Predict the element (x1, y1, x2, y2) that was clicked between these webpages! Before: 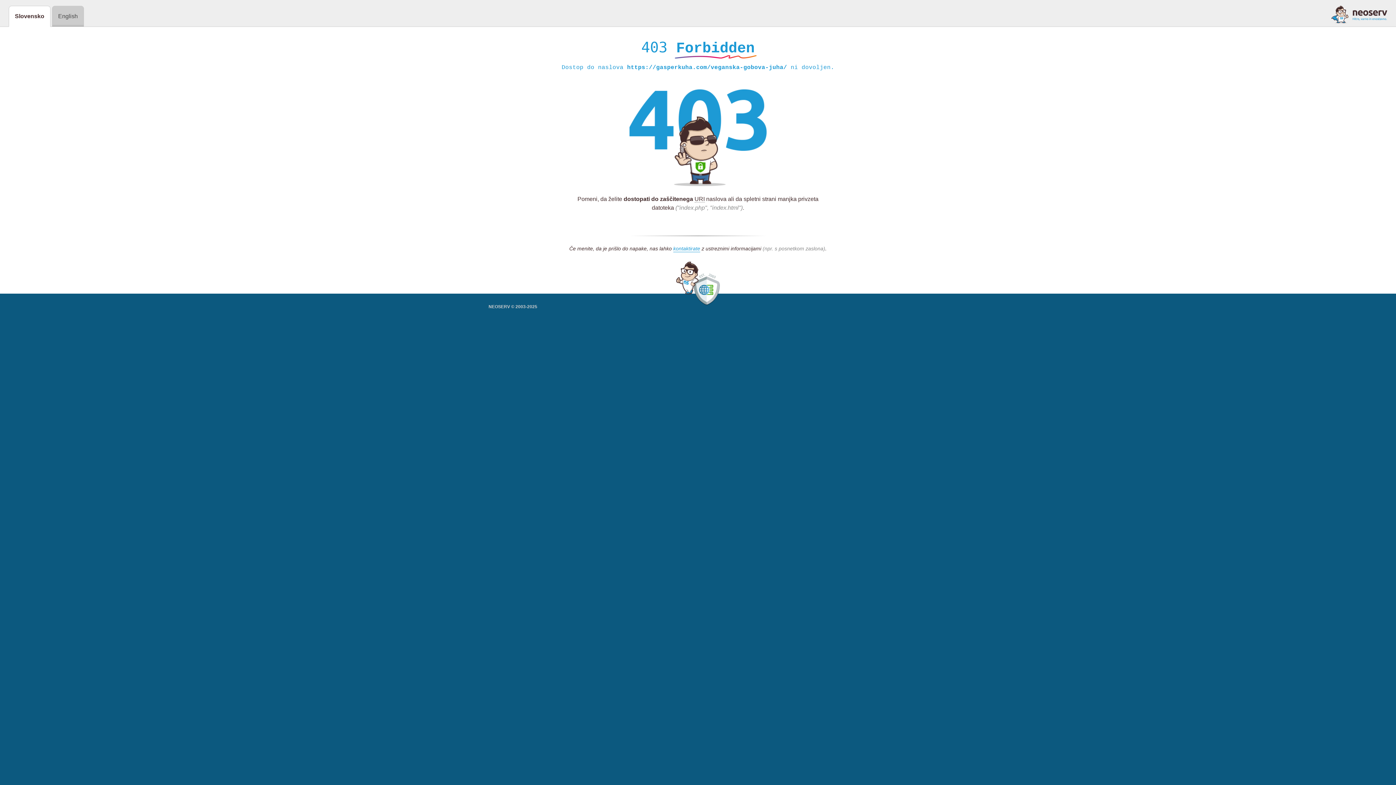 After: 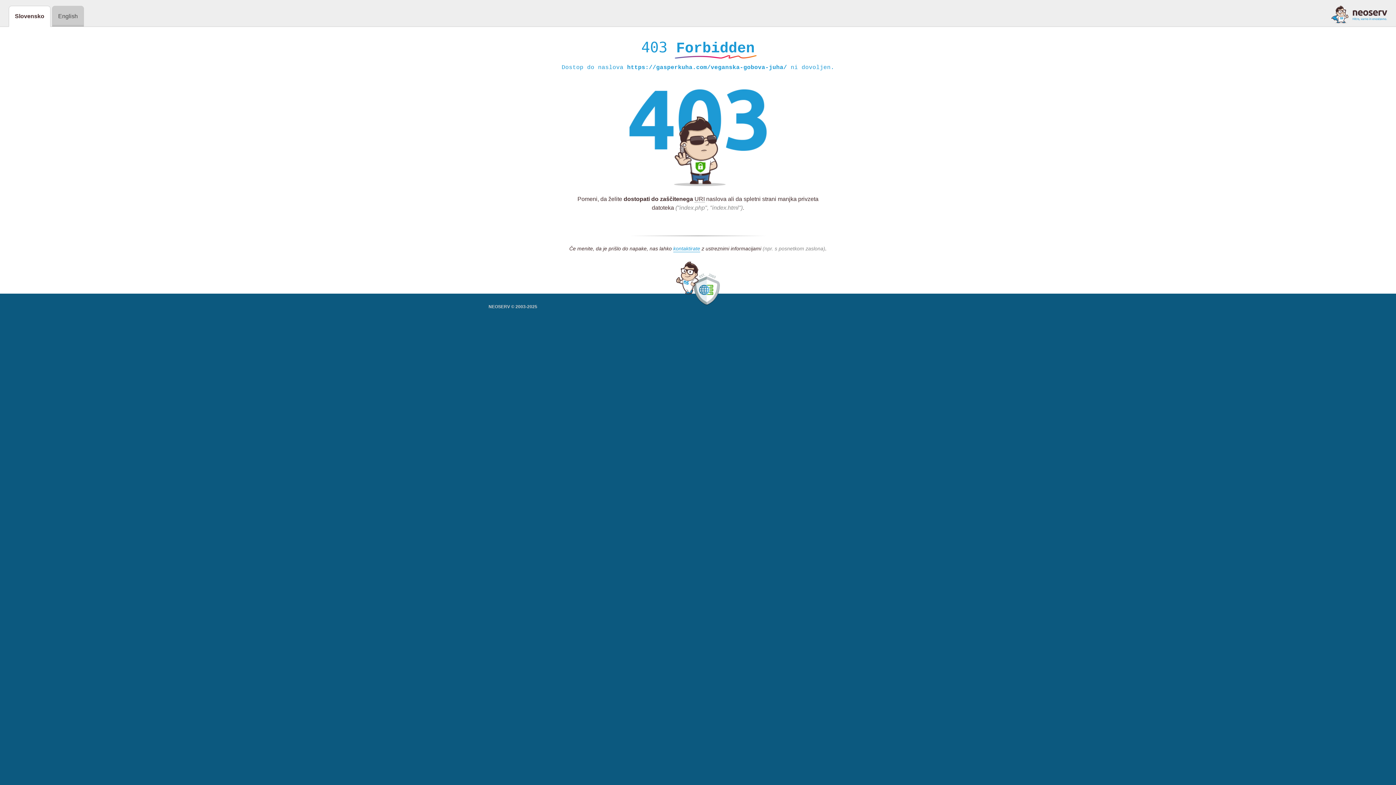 Action: bbox: (1331, 5, 1387, 23)